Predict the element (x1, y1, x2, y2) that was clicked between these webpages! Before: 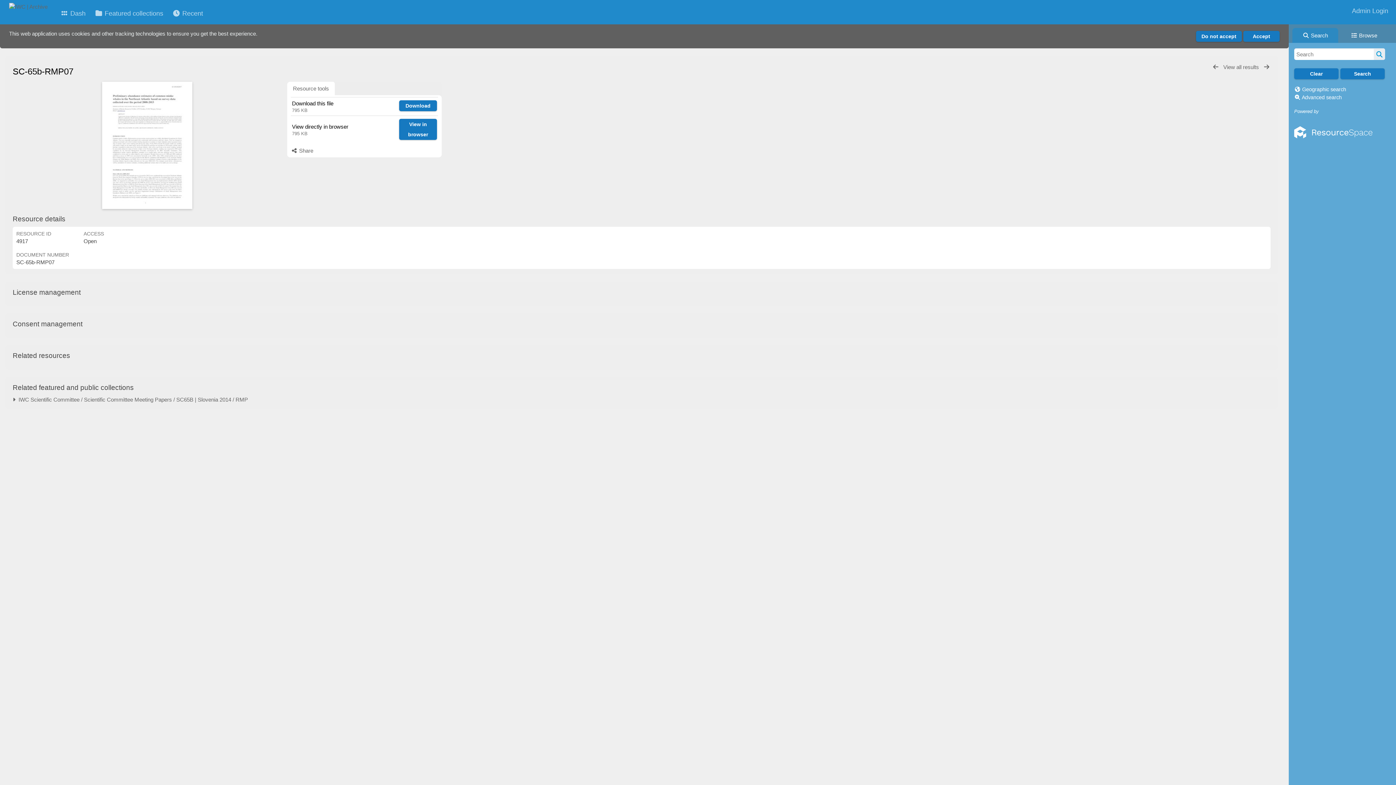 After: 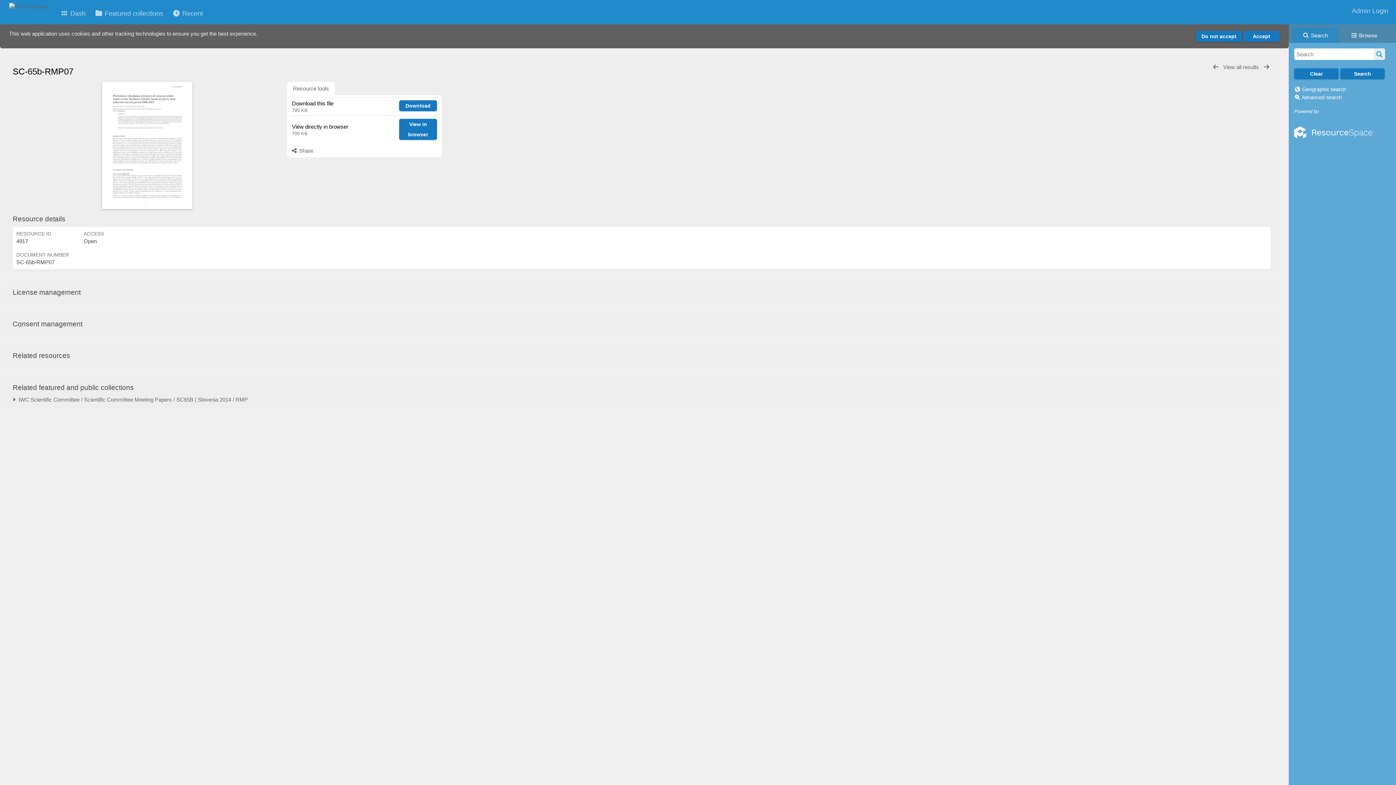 Action: label: Resource tools bbox: (287, 81, 334, 95)